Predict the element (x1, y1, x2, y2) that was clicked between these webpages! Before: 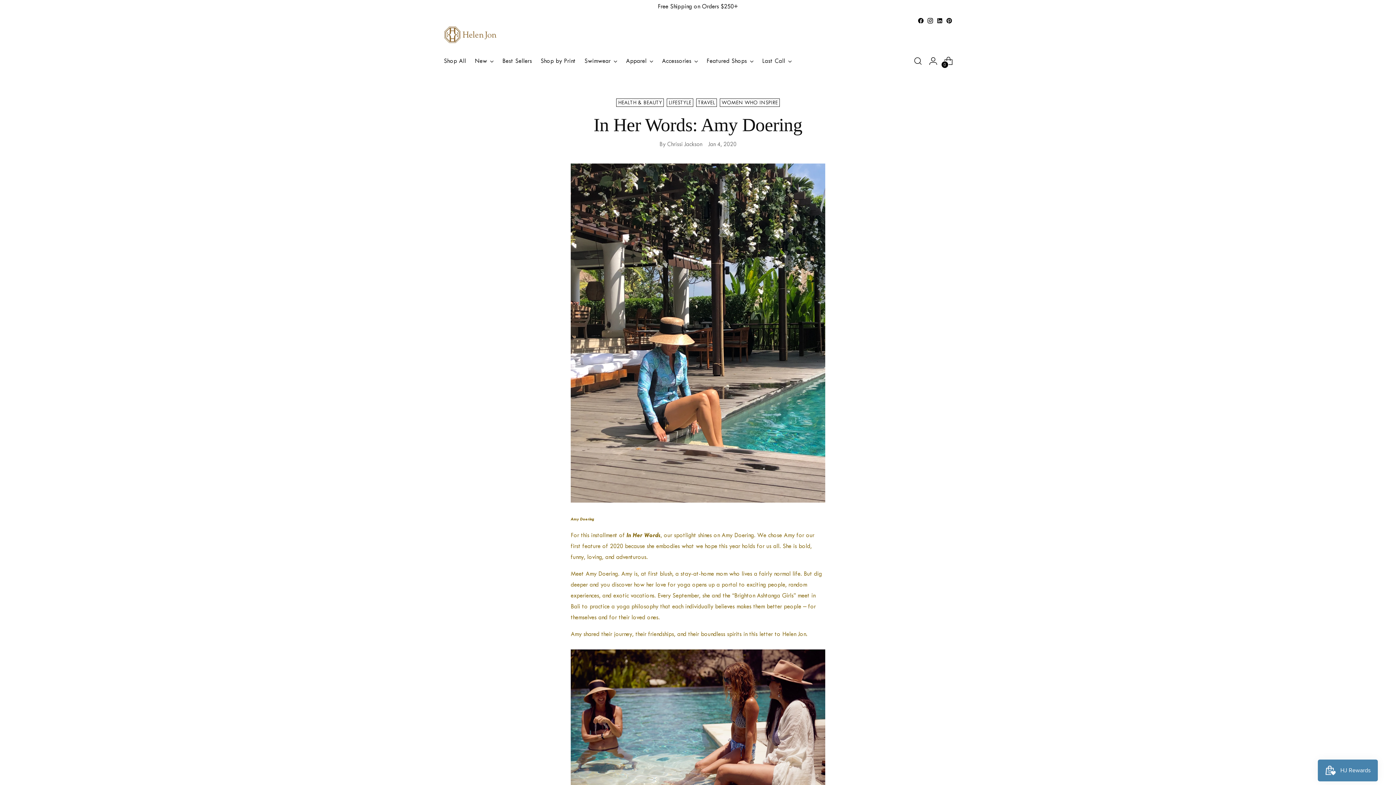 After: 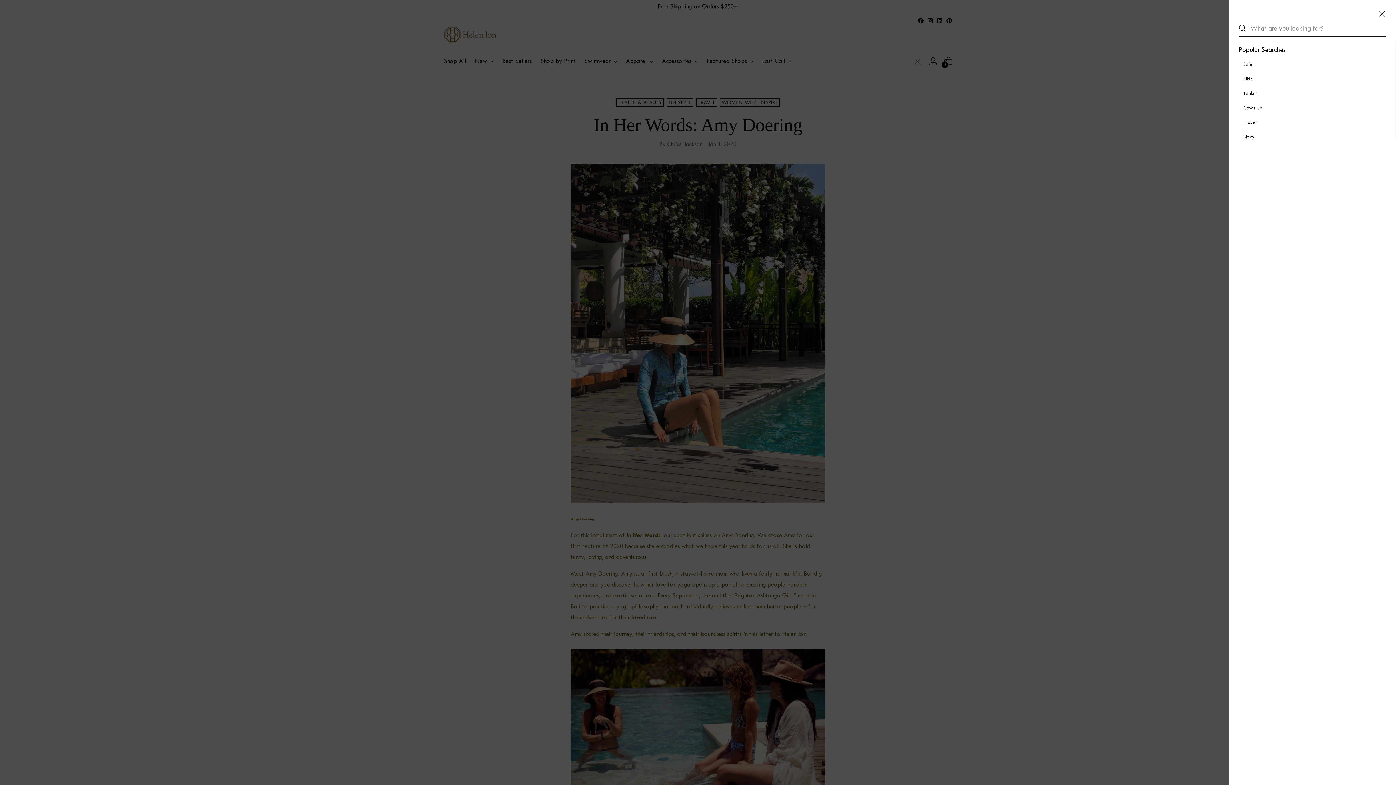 Action: label: Open search modal bbox: (910, 53, 925, 68)